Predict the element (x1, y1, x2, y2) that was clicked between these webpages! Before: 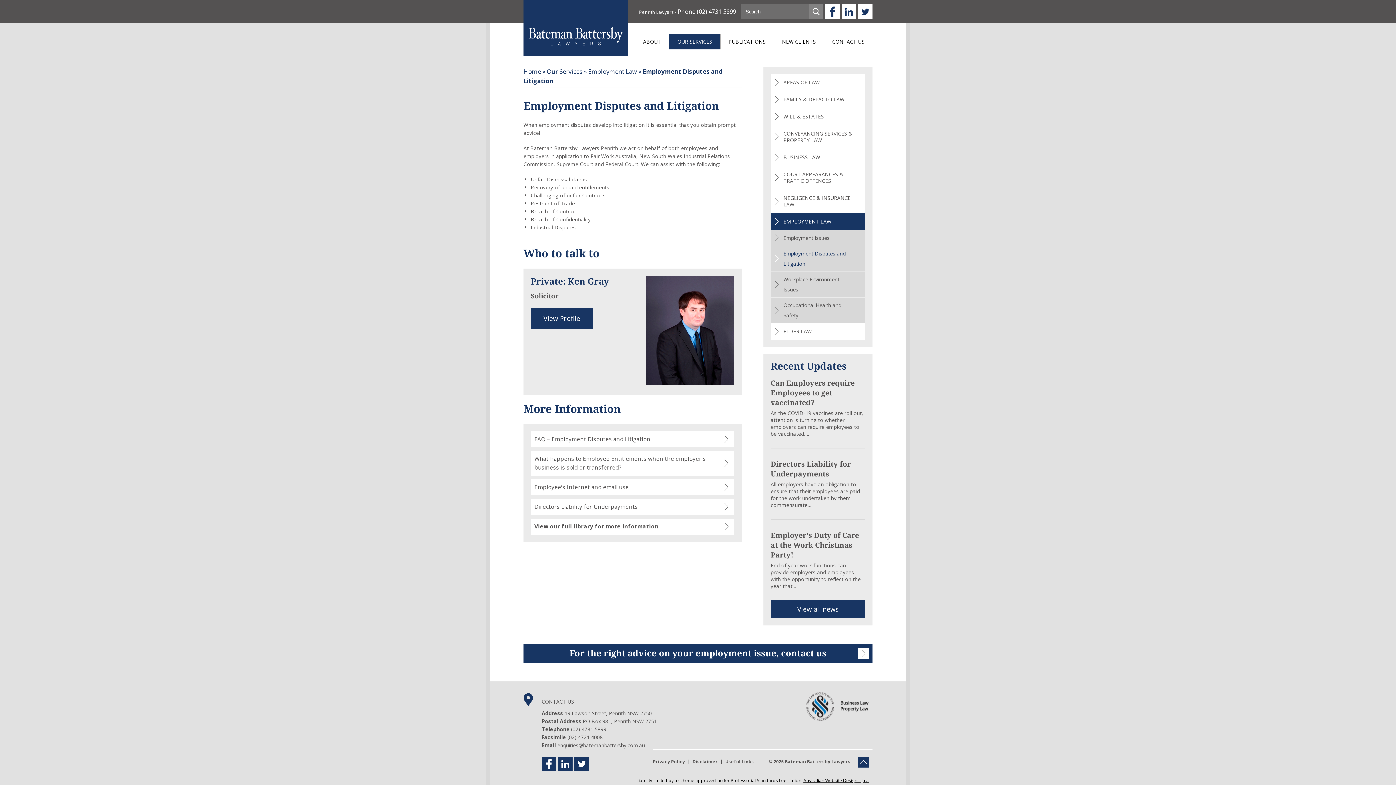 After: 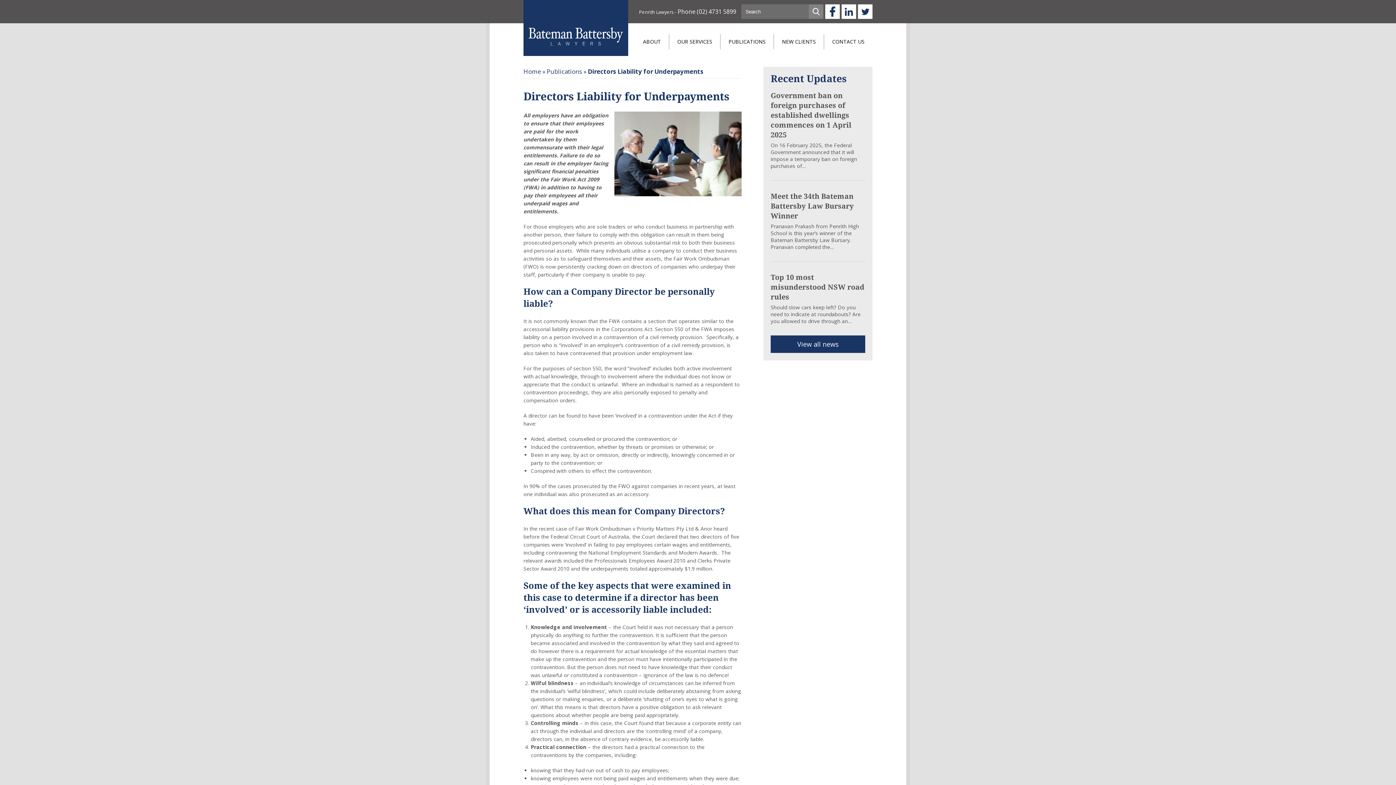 Action: bbox: (770, 459, 865, 520) label: Directors Liability for Underpayments

All employers have an obligation to ensure that their employees are paid for the work undertaken by them commensurate…